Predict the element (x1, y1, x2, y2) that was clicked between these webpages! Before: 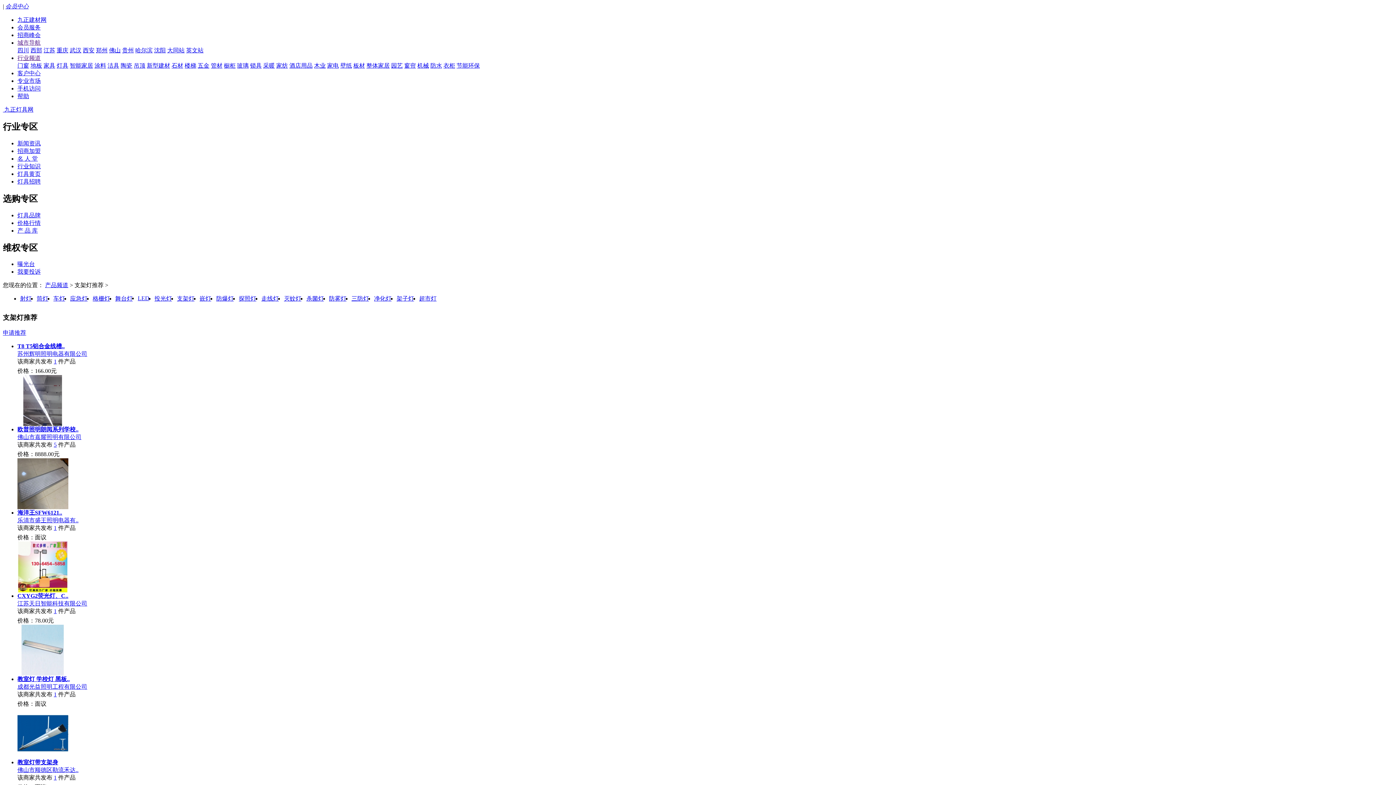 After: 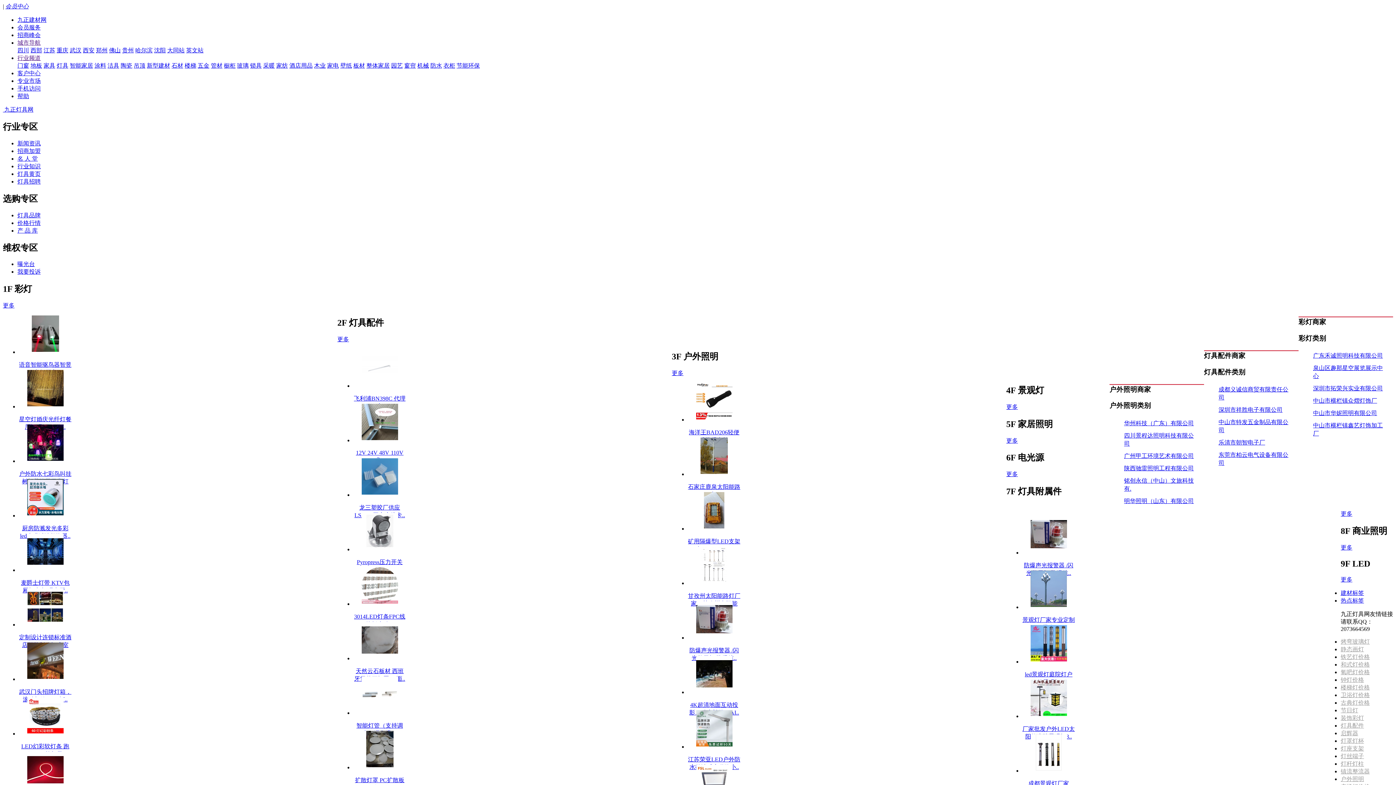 Action: bbox: (17, 227, 37, 233) label: 产 品 库